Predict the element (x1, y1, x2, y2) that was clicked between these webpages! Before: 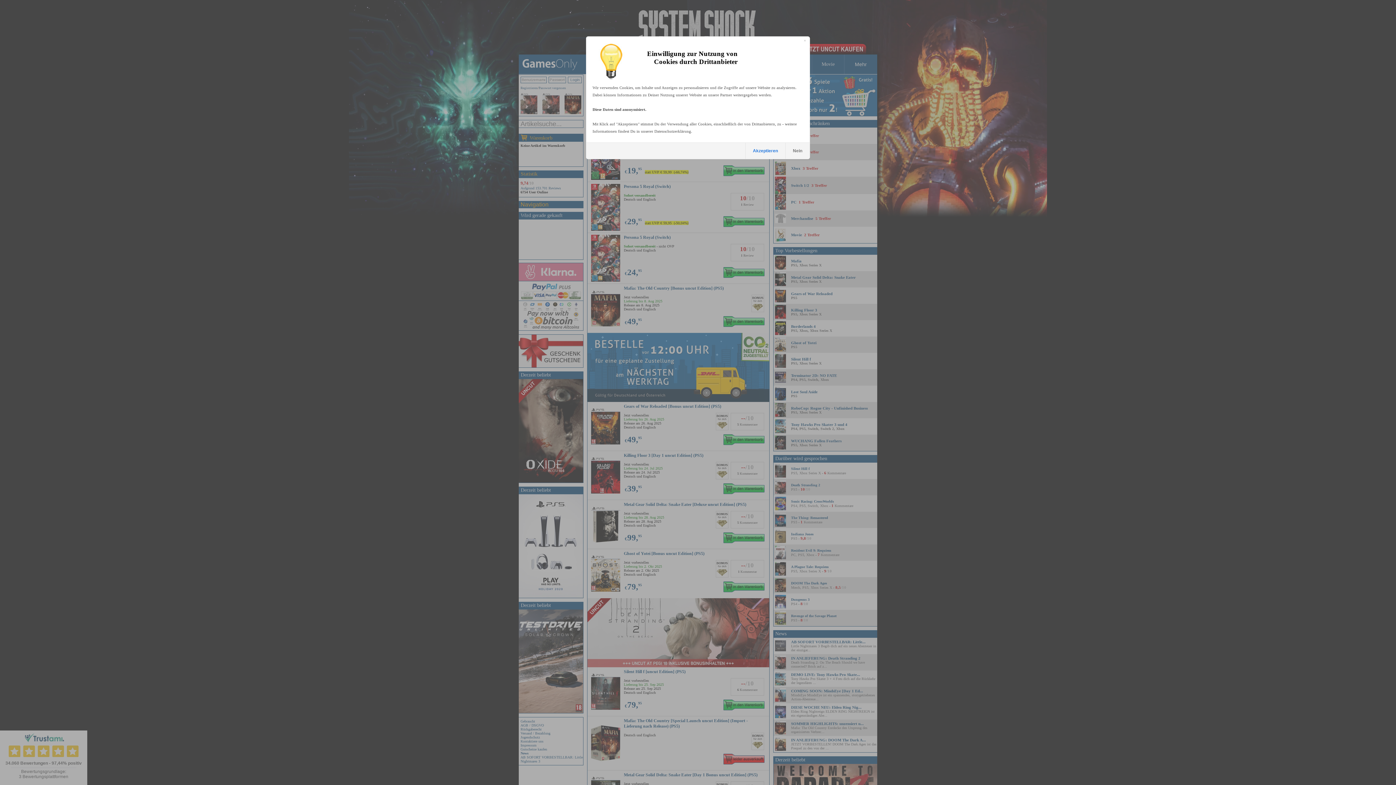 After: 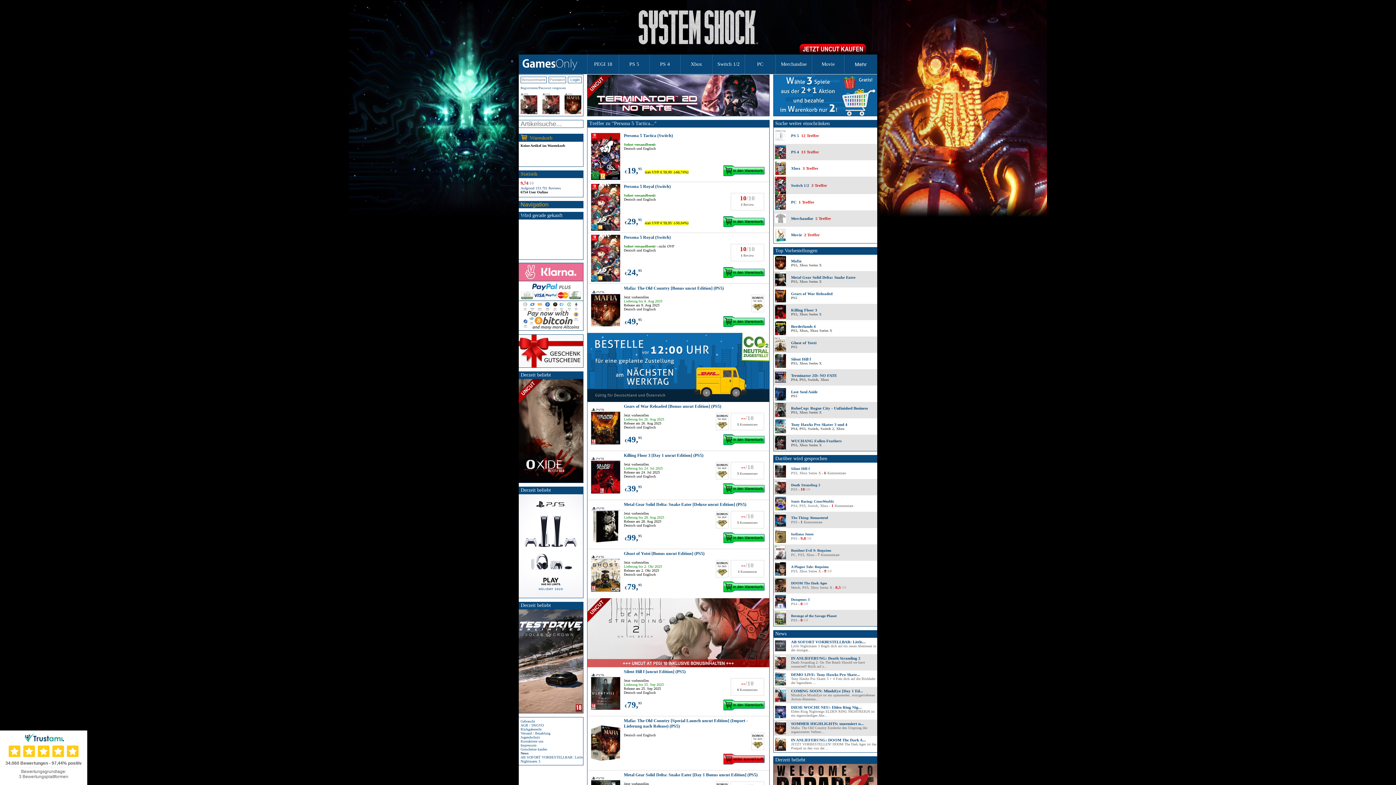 Action: label: Akzeptieren bbox: (745, 142, 785, 158)